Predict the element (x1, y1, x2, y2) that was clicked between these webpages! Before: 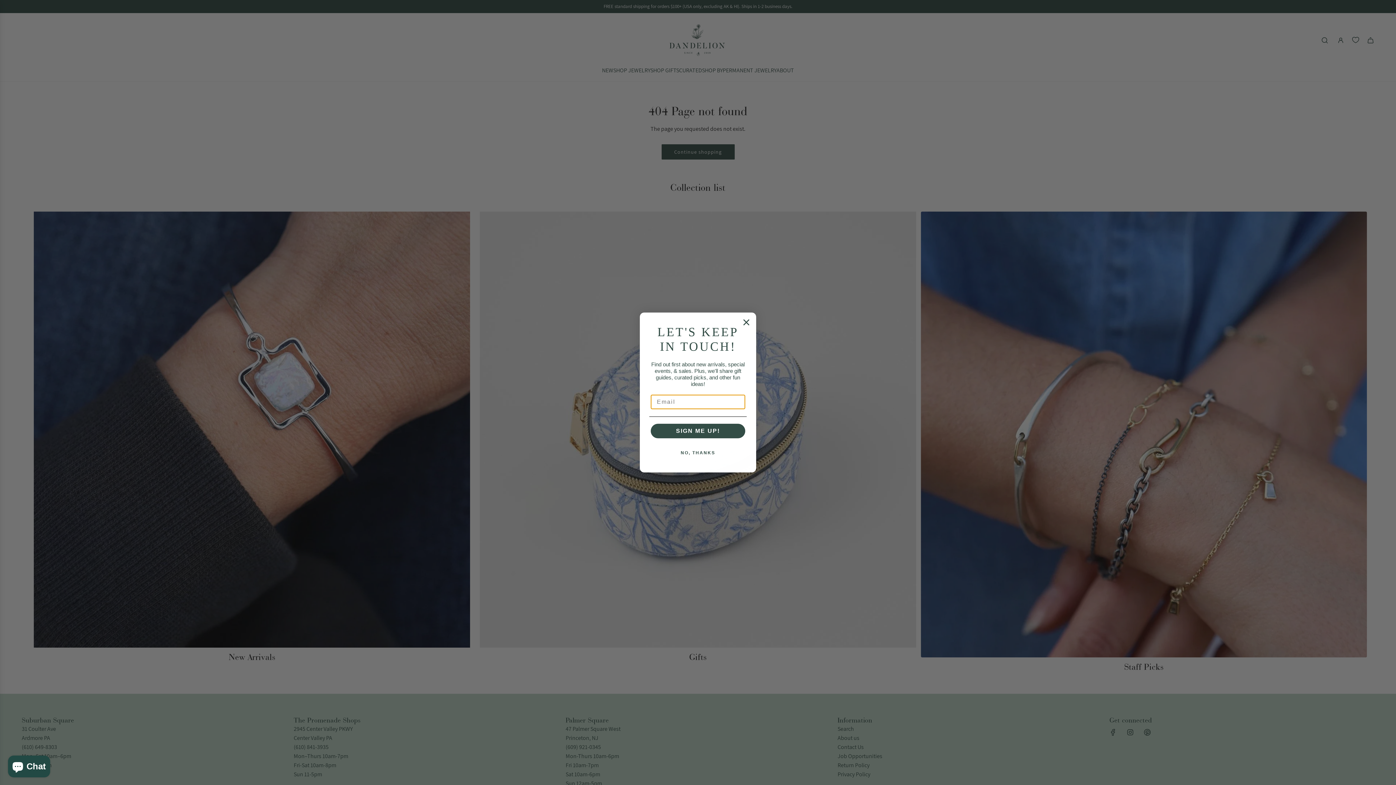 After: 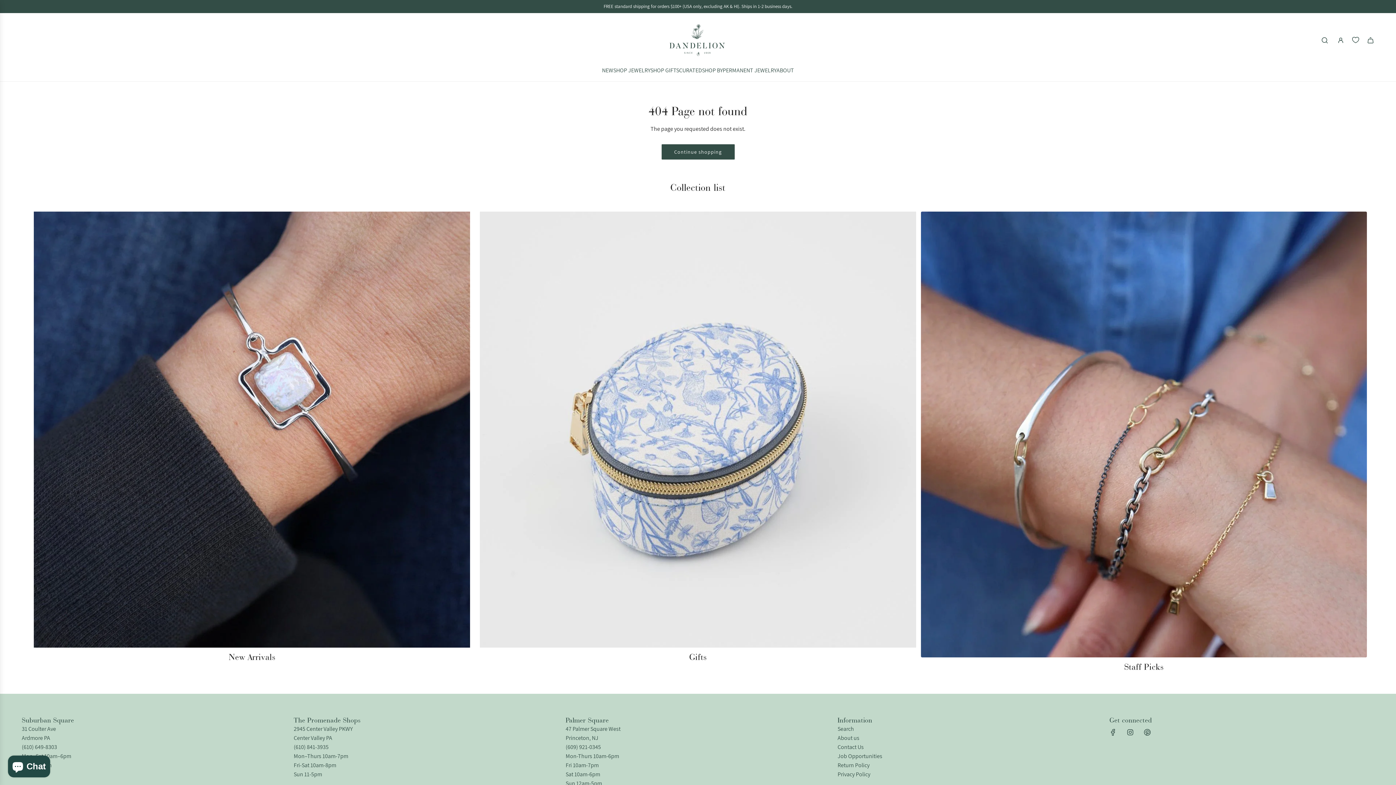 Action: bbox: (740, 316, 752, 328) label: Close dialog